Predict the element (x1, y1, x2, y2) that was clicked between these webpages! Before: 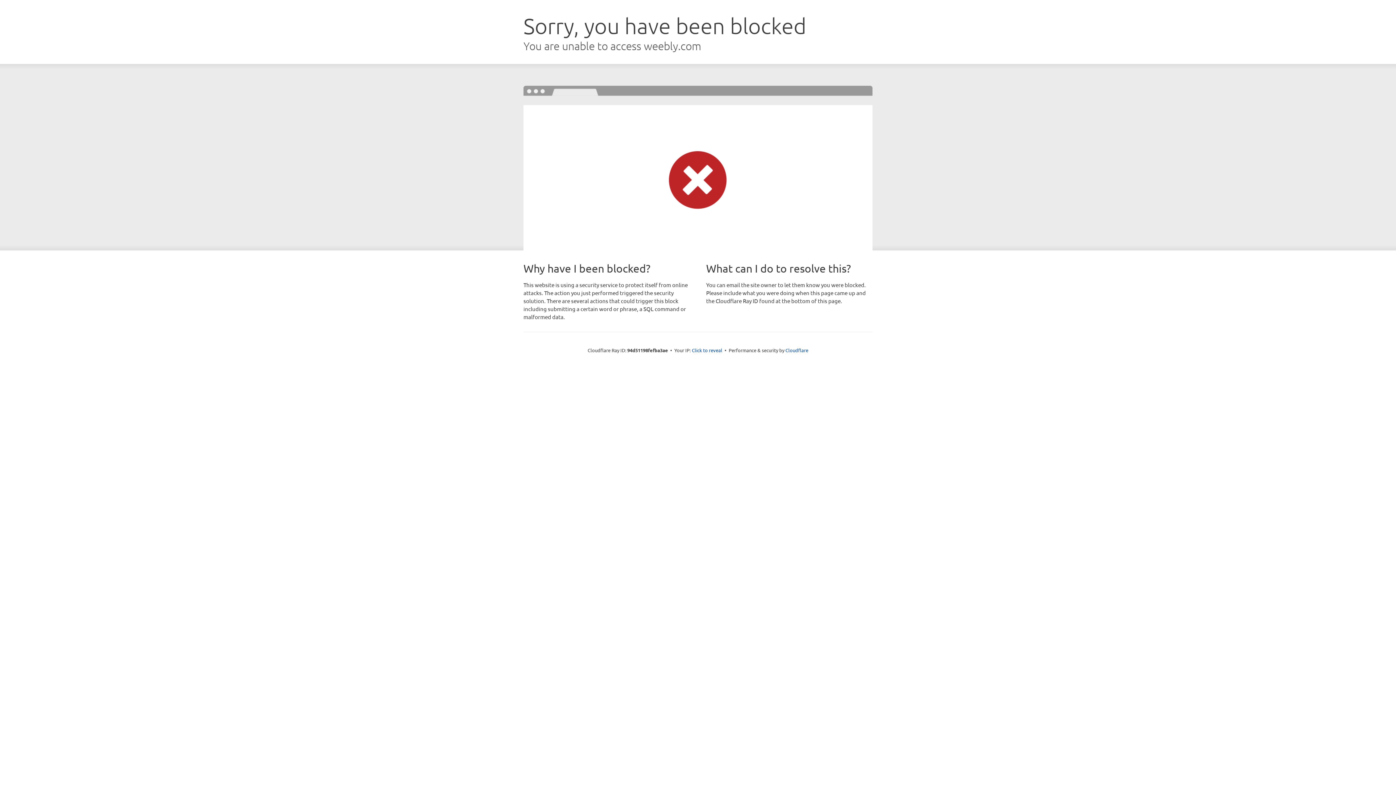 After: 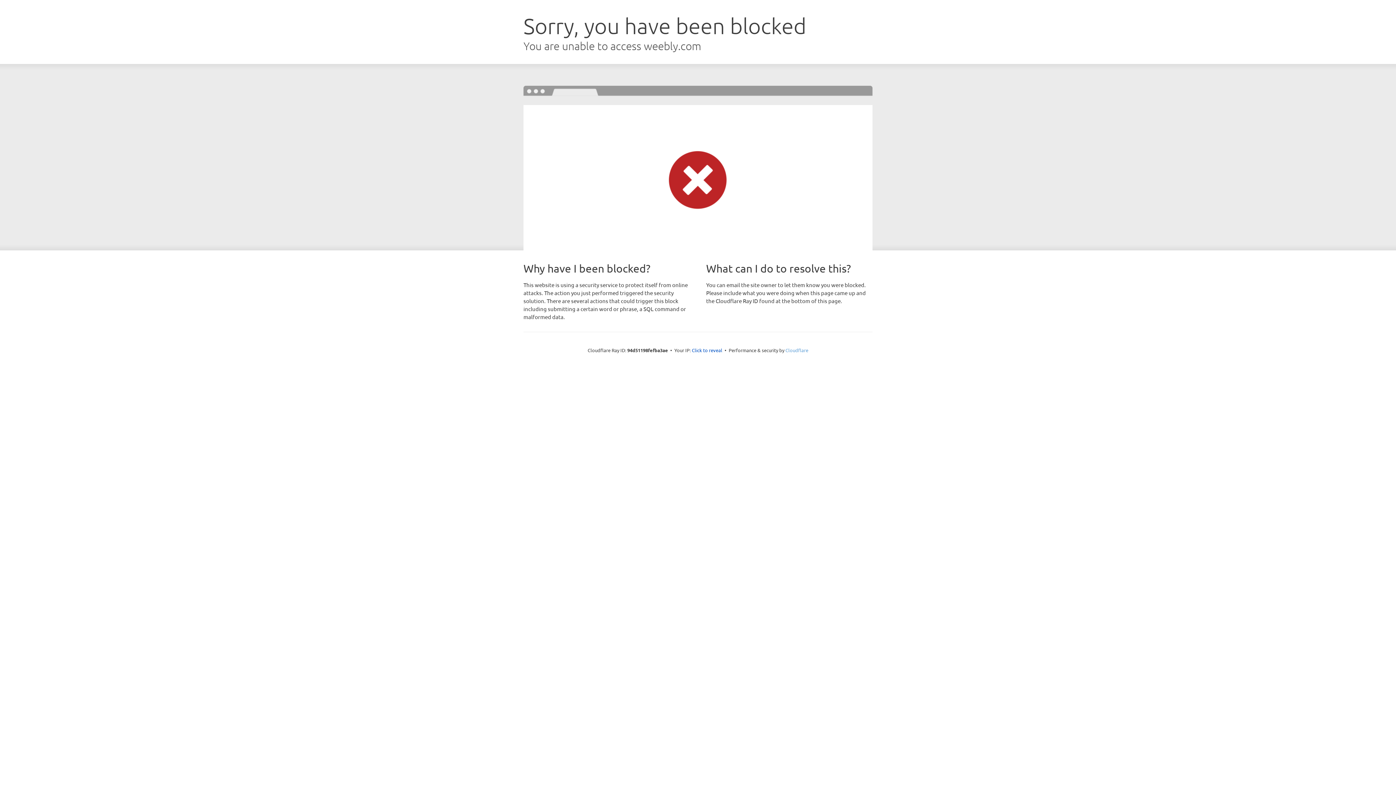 Action: bbox: (785, 347, 808, 353) label: Cloudflare